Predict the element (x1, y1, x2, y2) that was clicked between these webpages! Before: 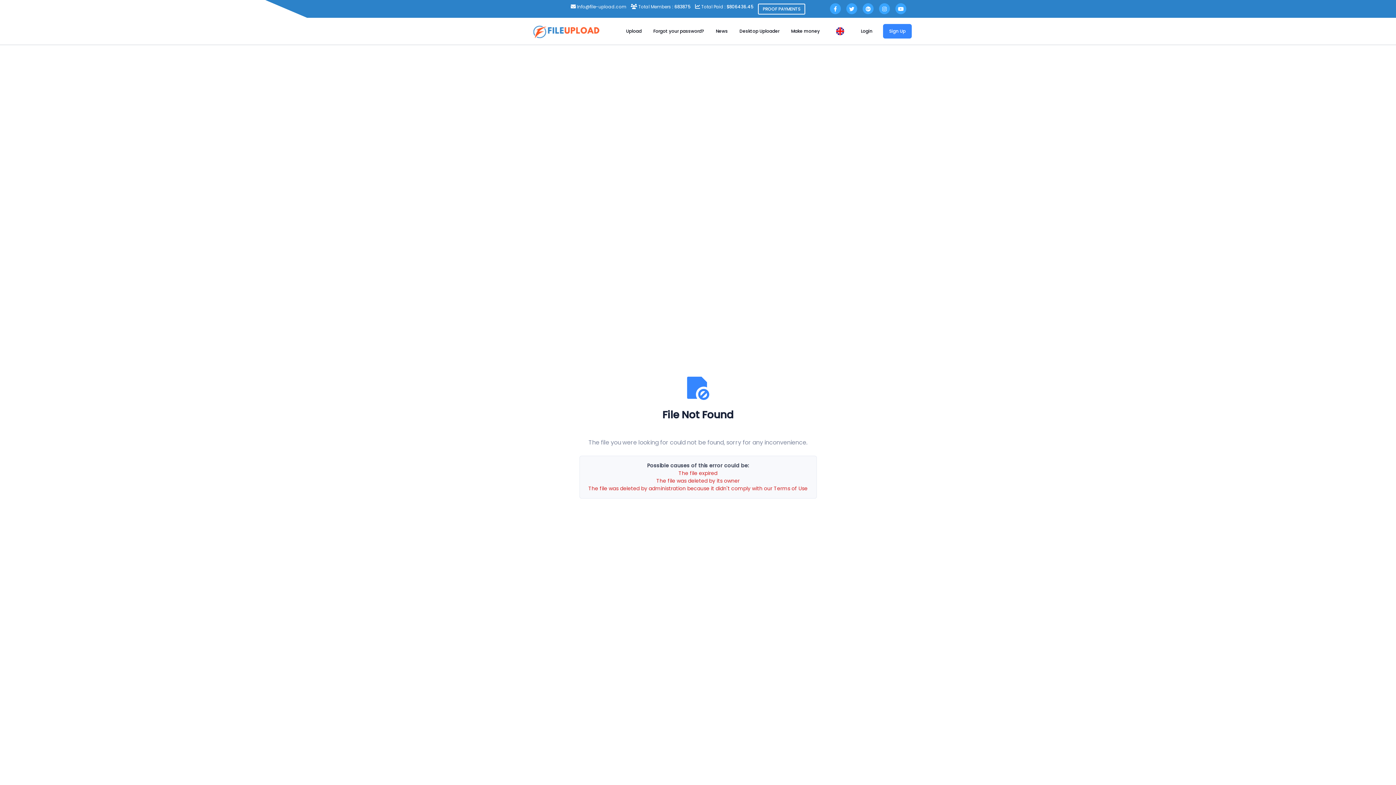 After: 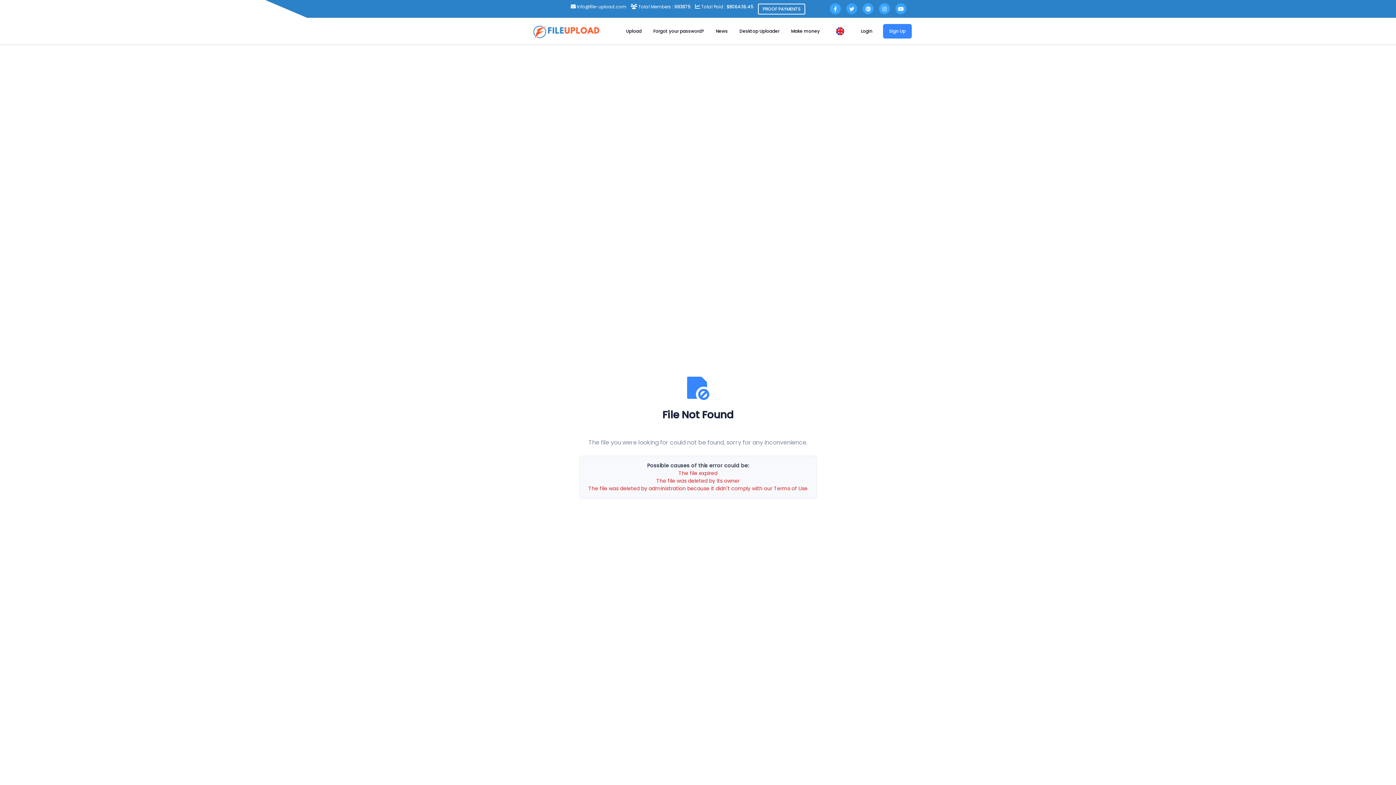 Action: bbox: (846, 3, 857, 14)